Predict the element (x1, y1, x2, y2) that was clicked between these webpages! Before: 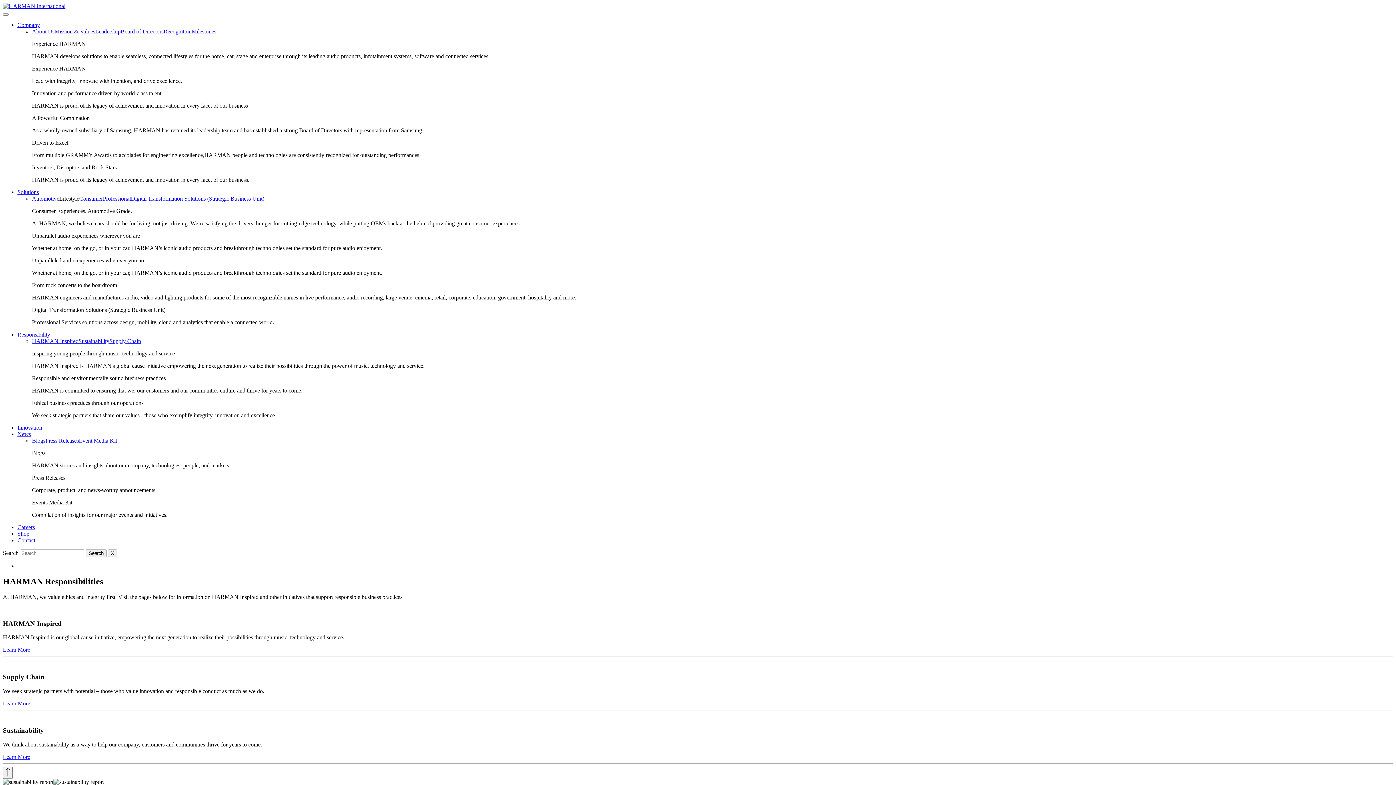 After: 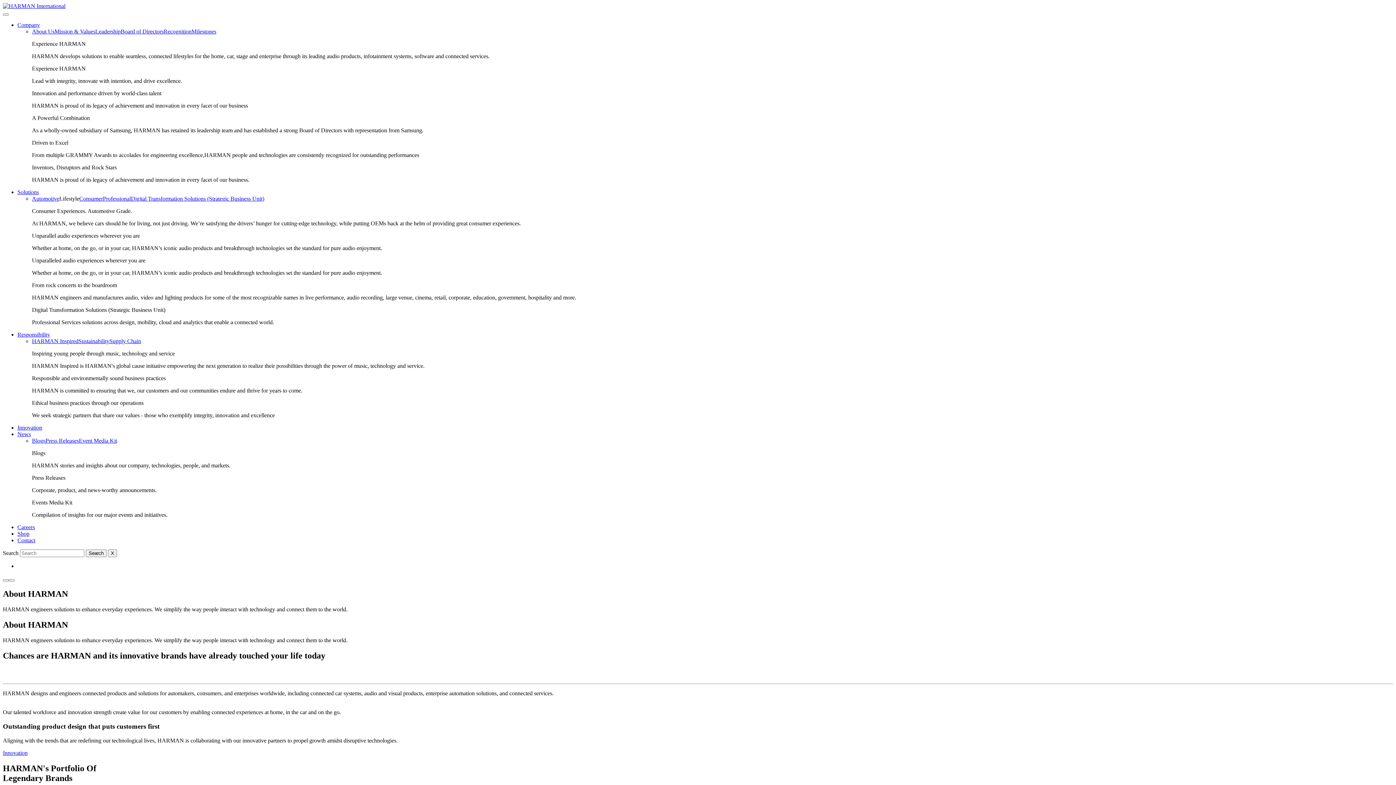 Action: bbox: (32, 28, 54, 34) label: About Us